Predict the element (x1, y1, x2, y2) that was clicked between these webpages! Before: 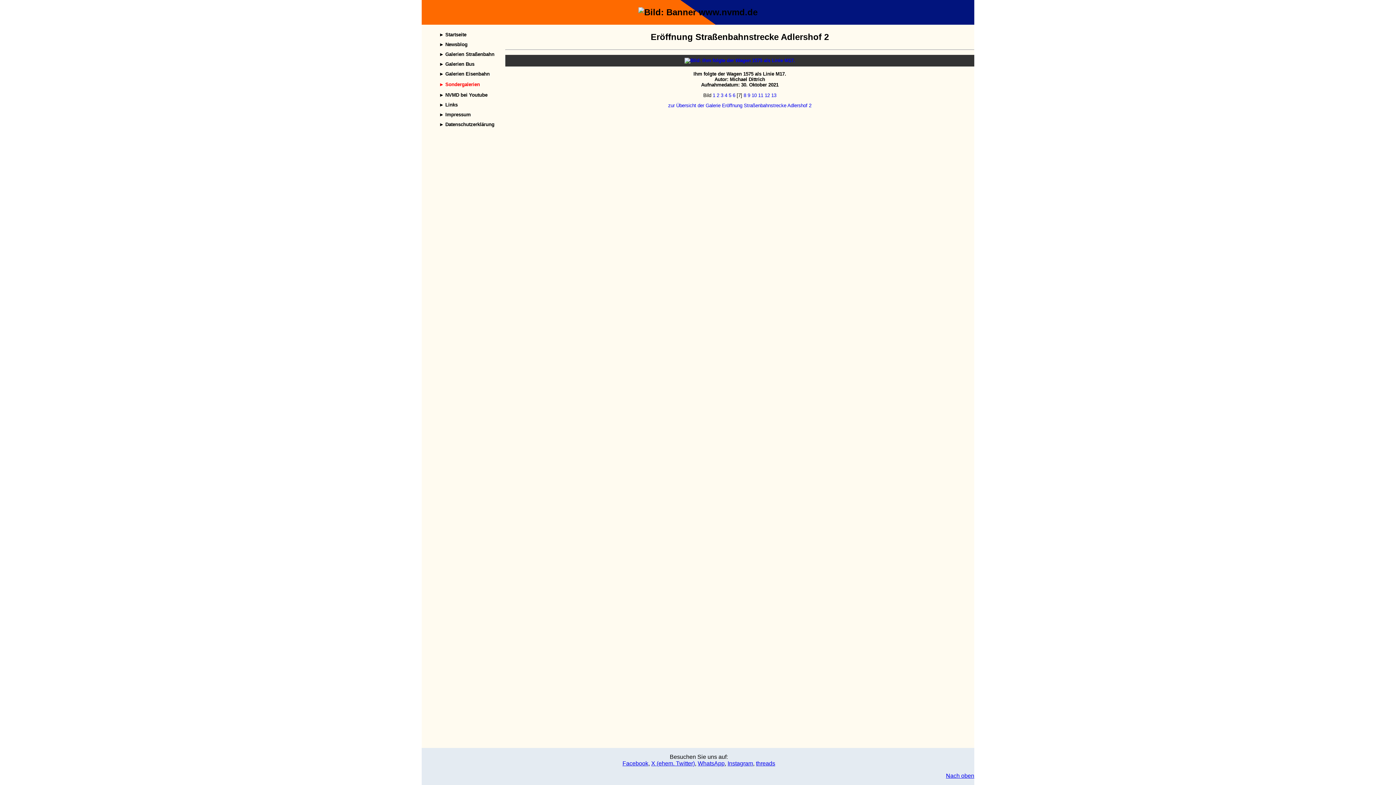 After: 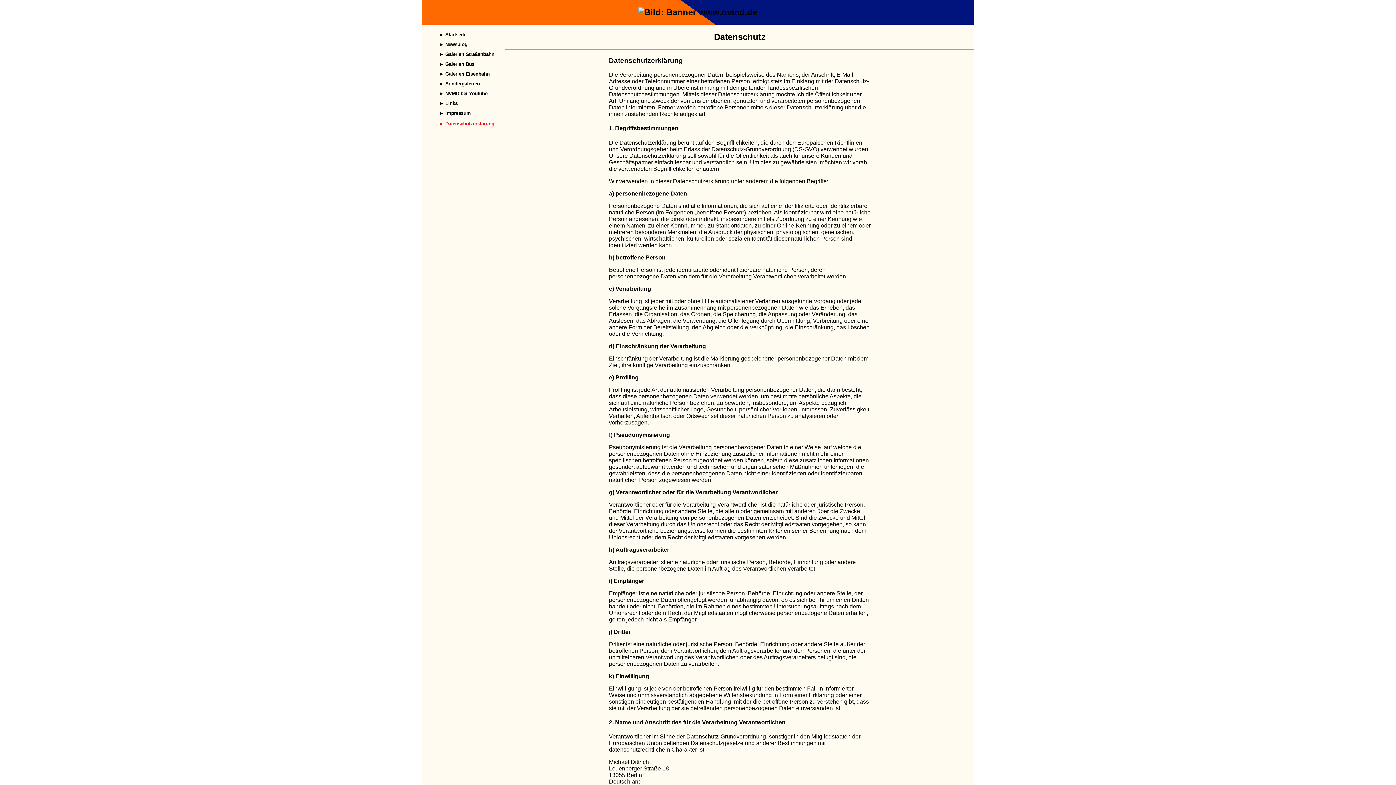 Action: bbox: (439, 121, 502, 127) label: ► Datenschutzerklärung